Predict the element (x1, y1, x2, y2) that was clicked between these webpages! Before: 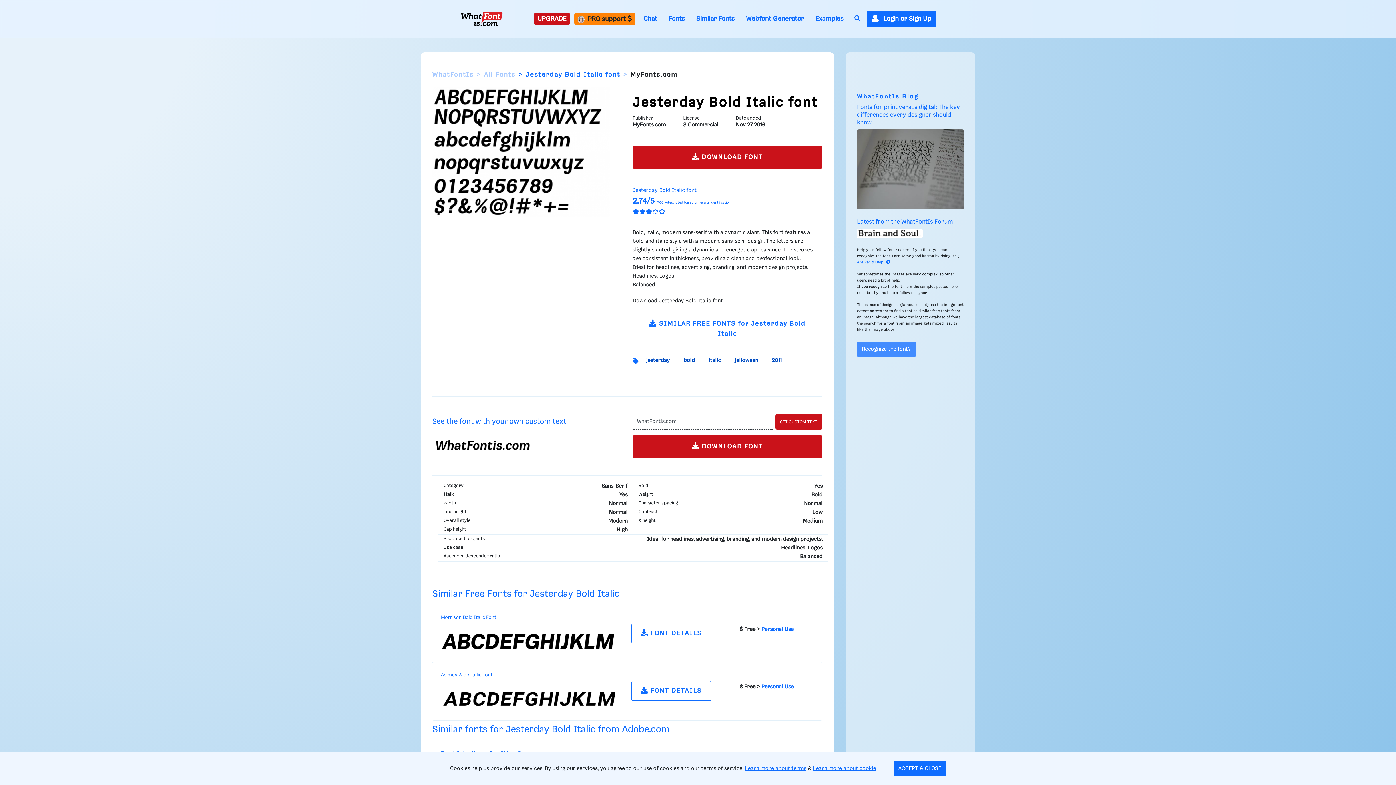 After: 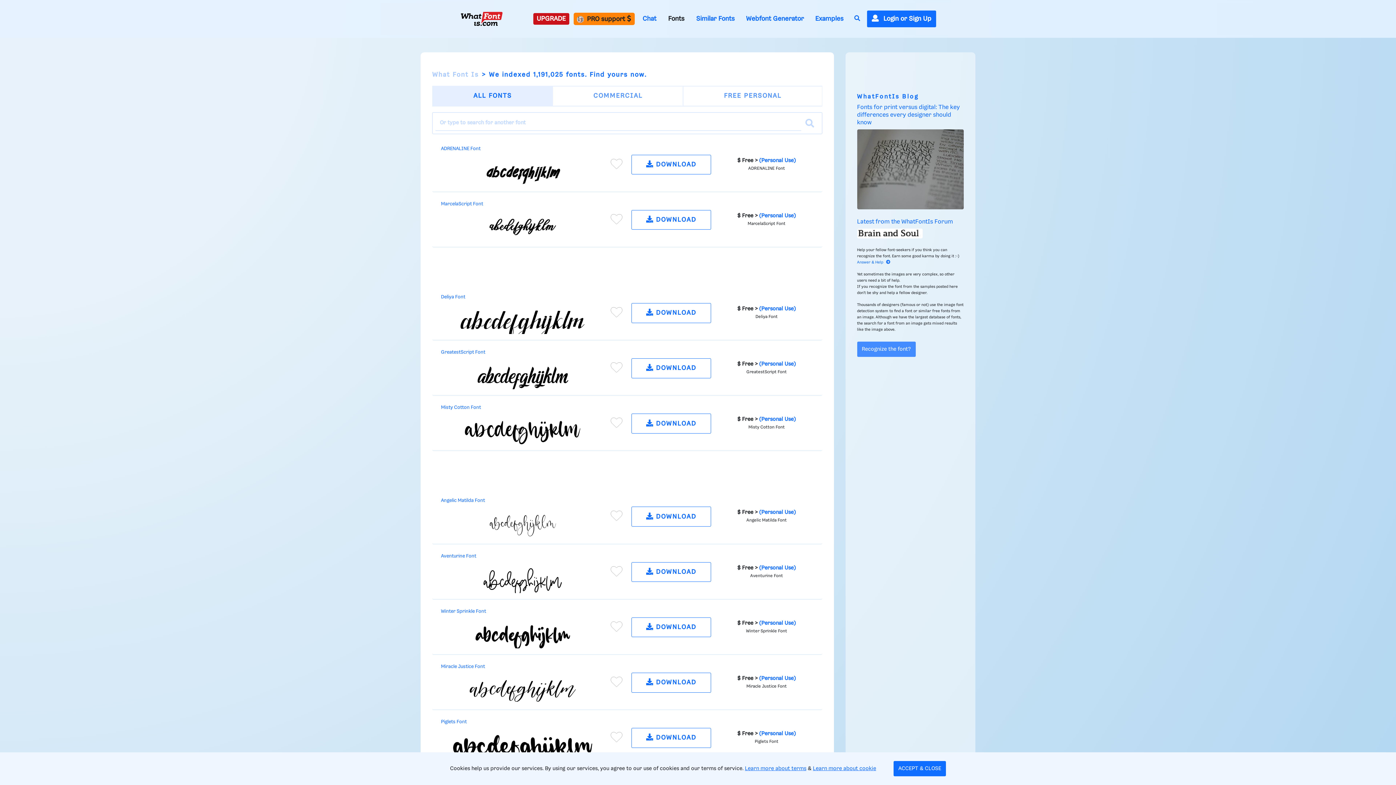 Action: label: Search bbox: (849, 9, 865, 28)